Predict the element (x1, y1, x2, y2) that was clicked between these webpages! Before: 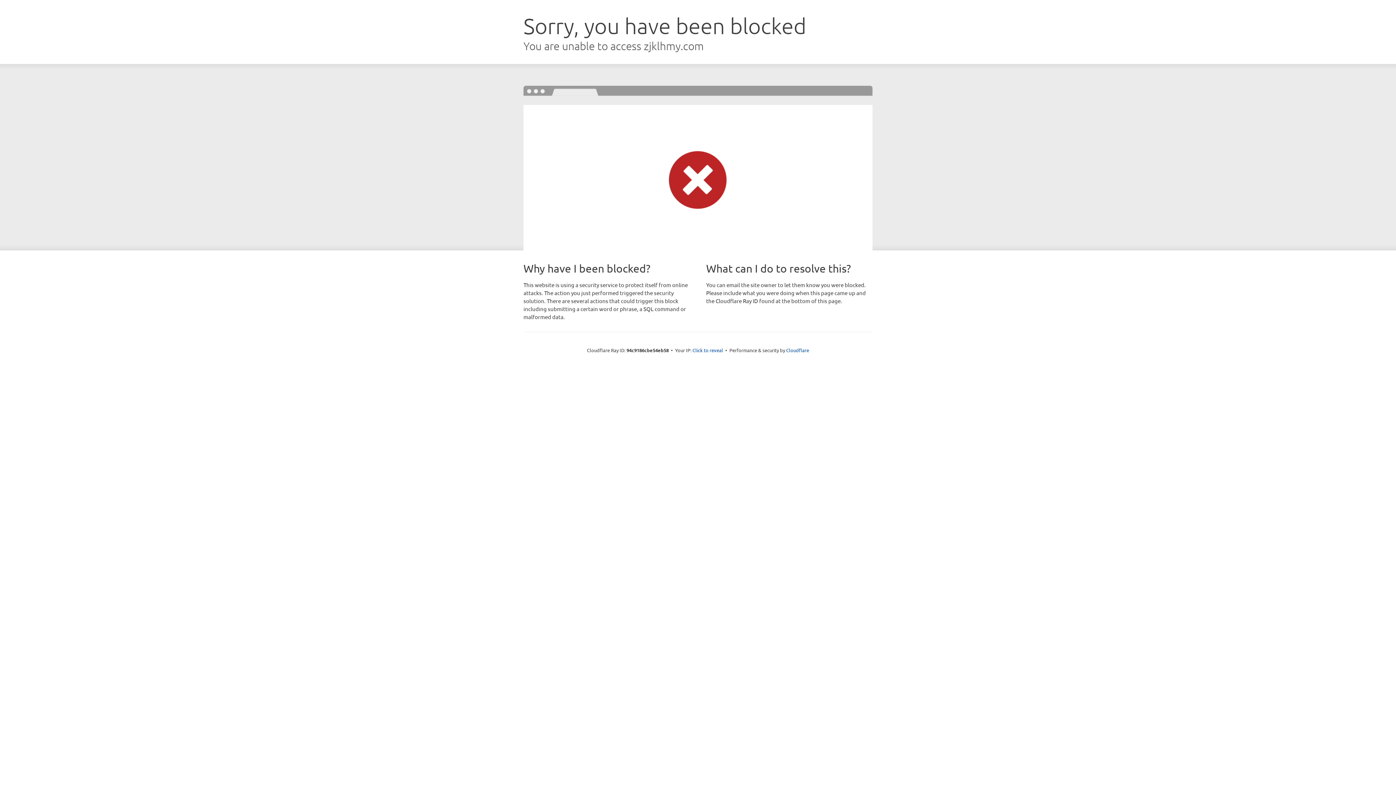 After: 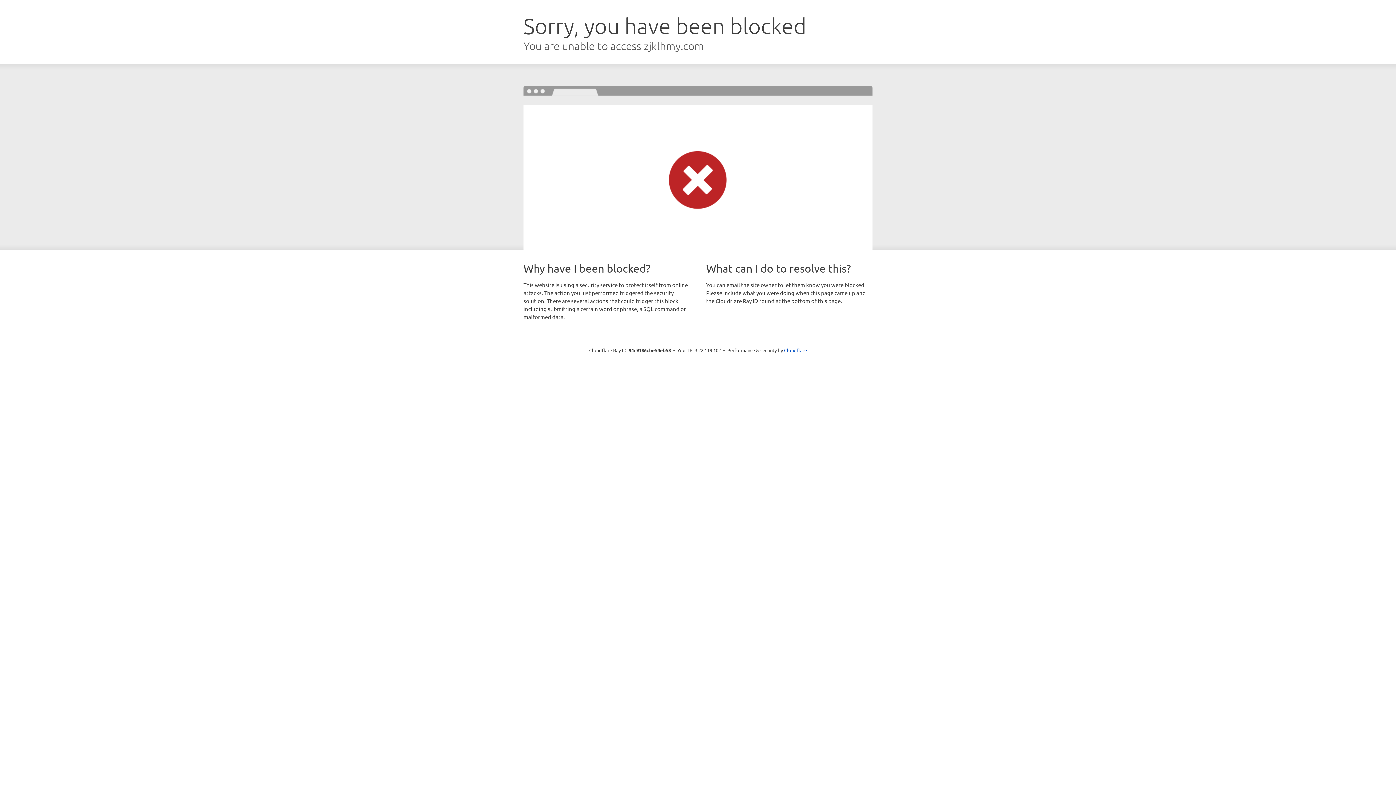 Action: label: Click to reveal bbox: (692, 346, 723, 353)